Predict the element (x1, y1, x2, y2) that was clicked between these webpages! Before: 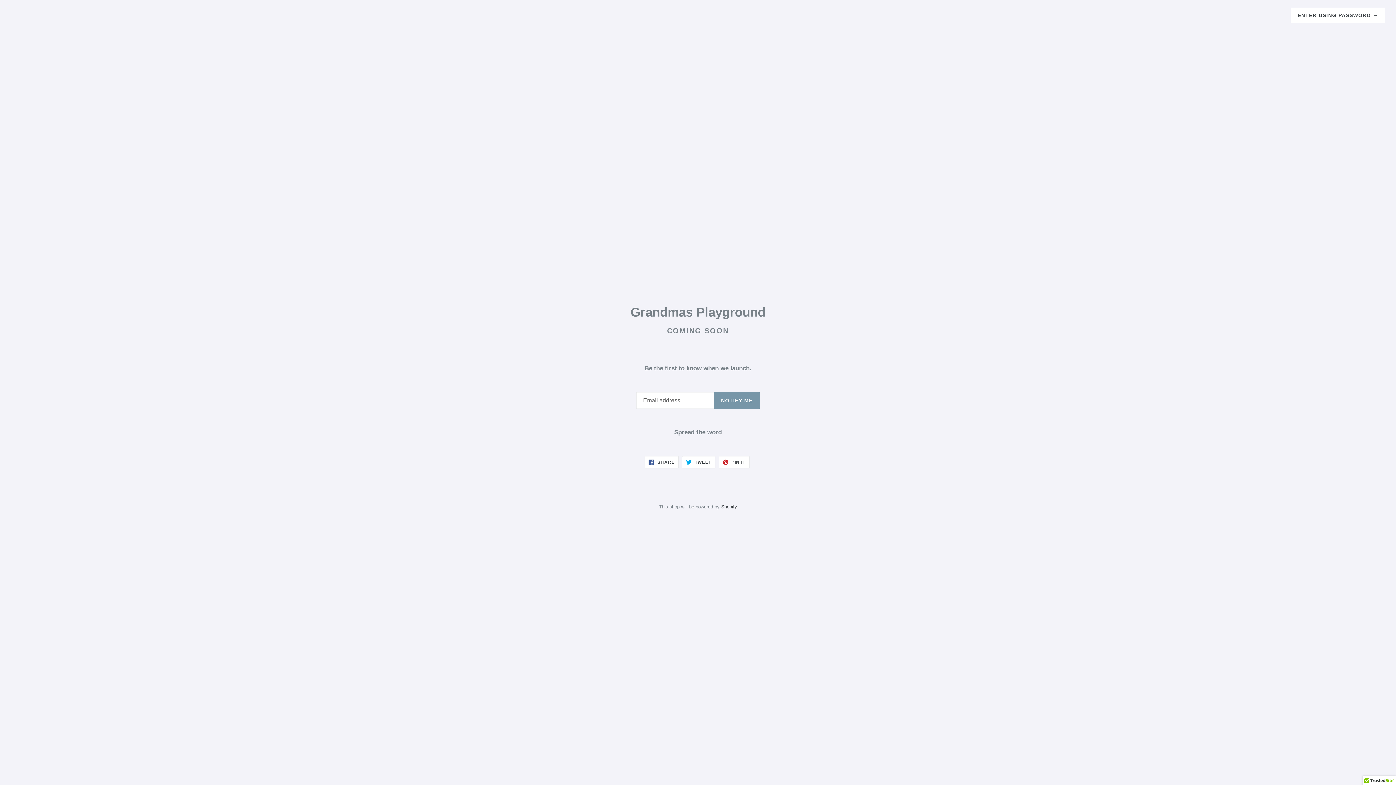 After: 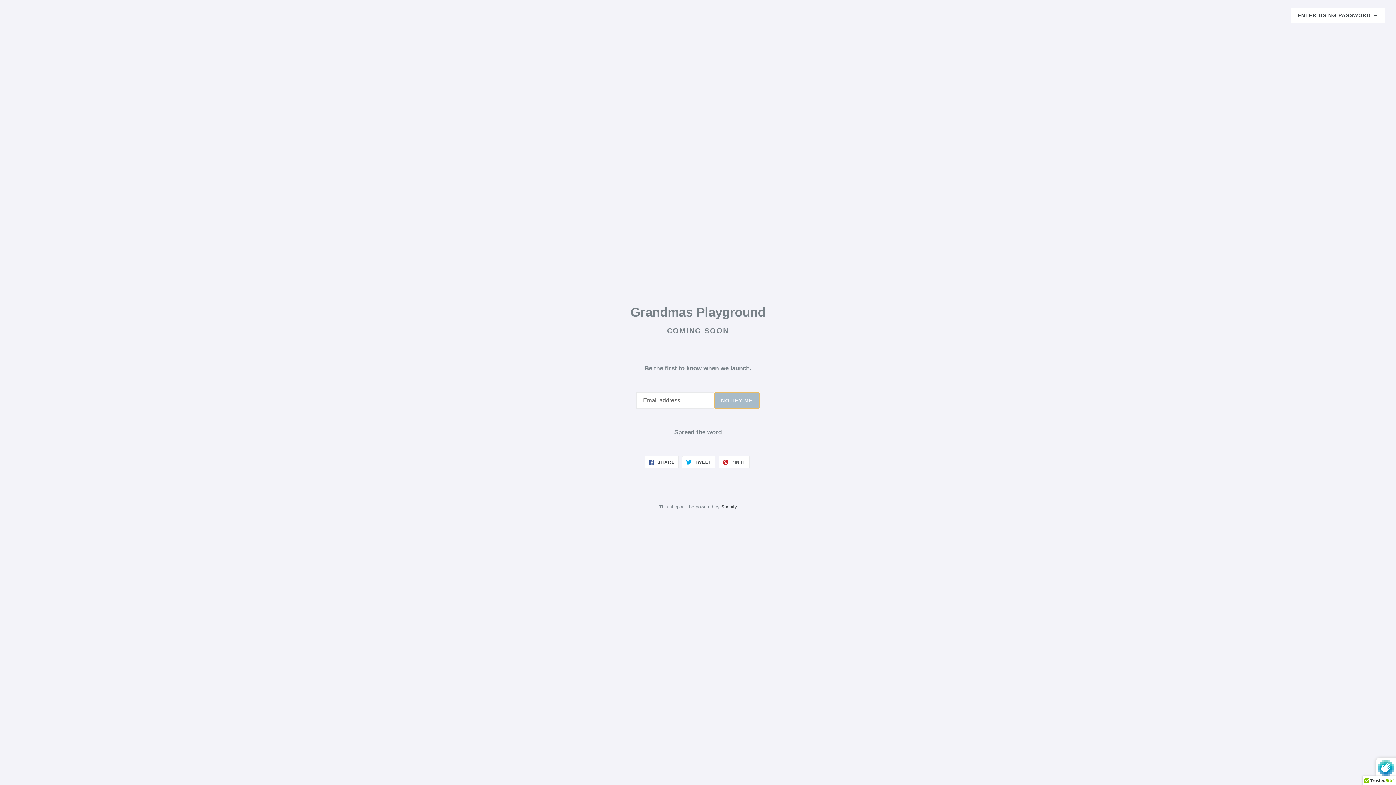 Action: bbox: (714, 392, 759, 409) label: NOTIFY ME